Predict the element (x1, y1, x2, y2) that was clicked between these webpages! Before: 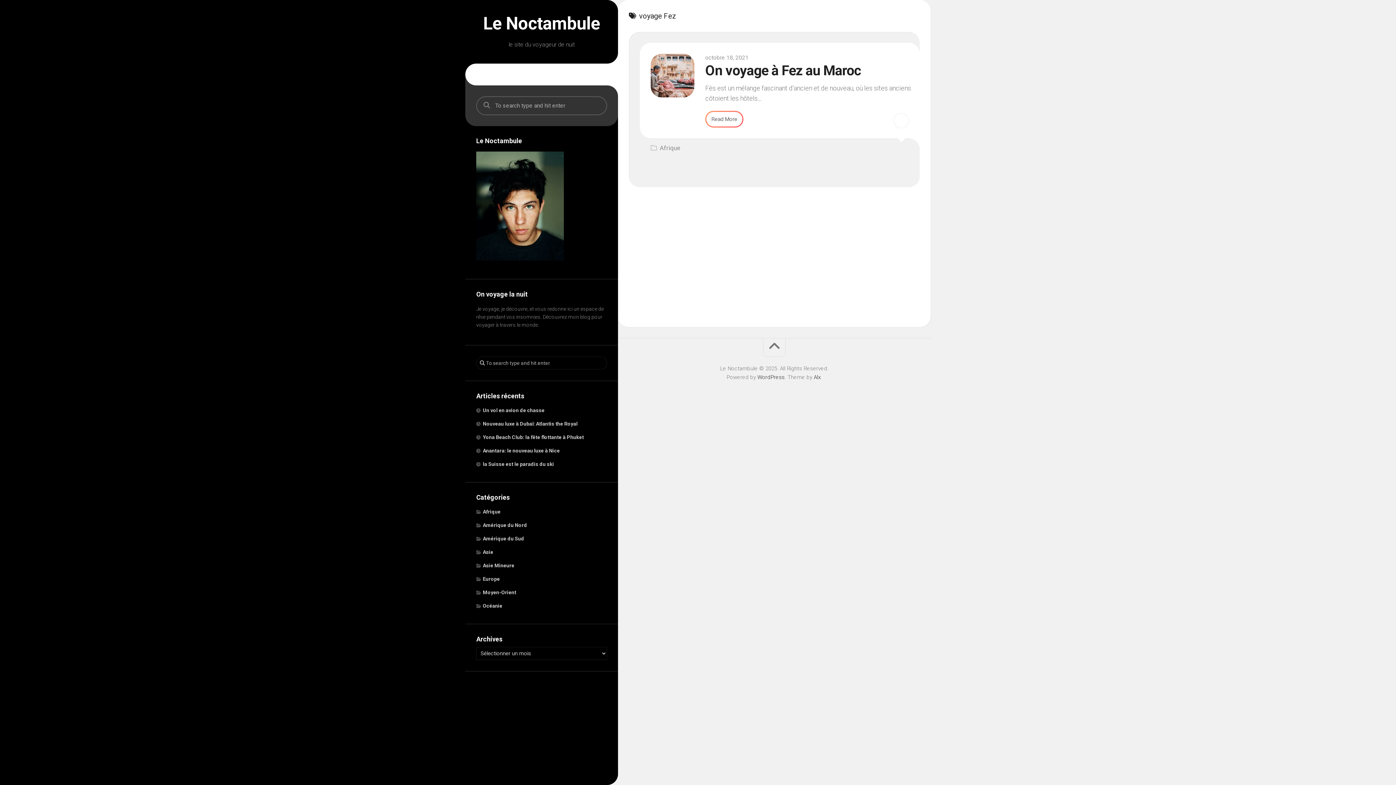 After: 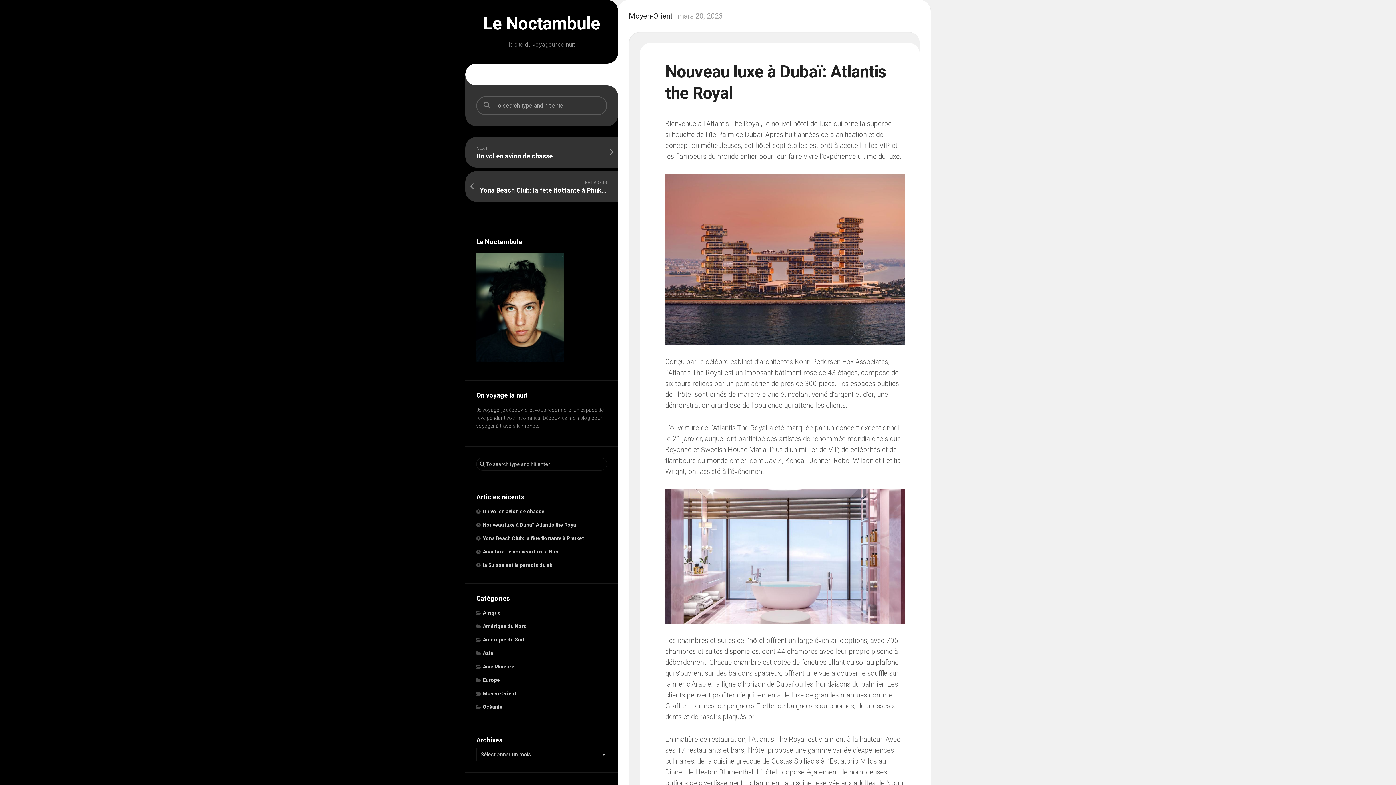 Action: bbox: (476, 421, 577, 426) label: Nouveau luxe à Dubaï: Atlantis the Royal